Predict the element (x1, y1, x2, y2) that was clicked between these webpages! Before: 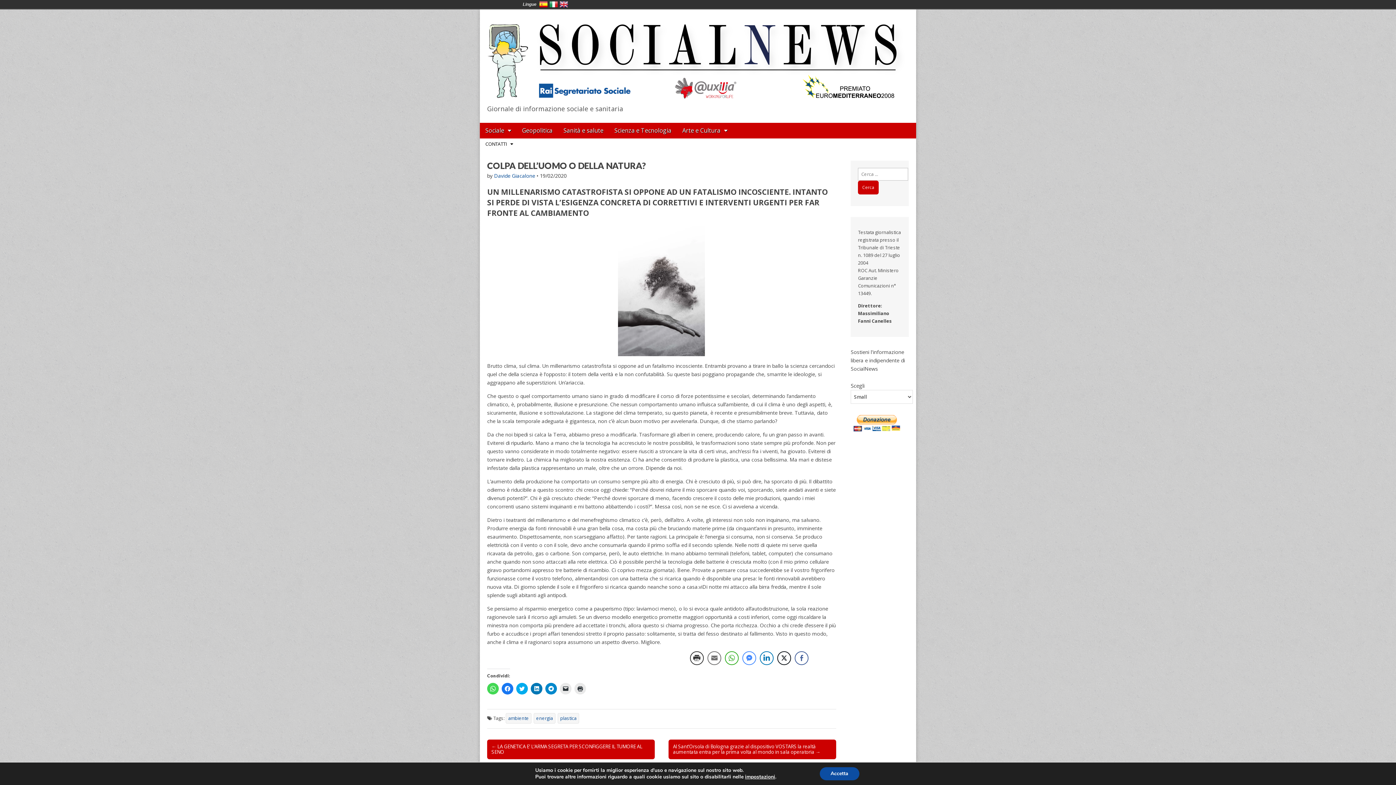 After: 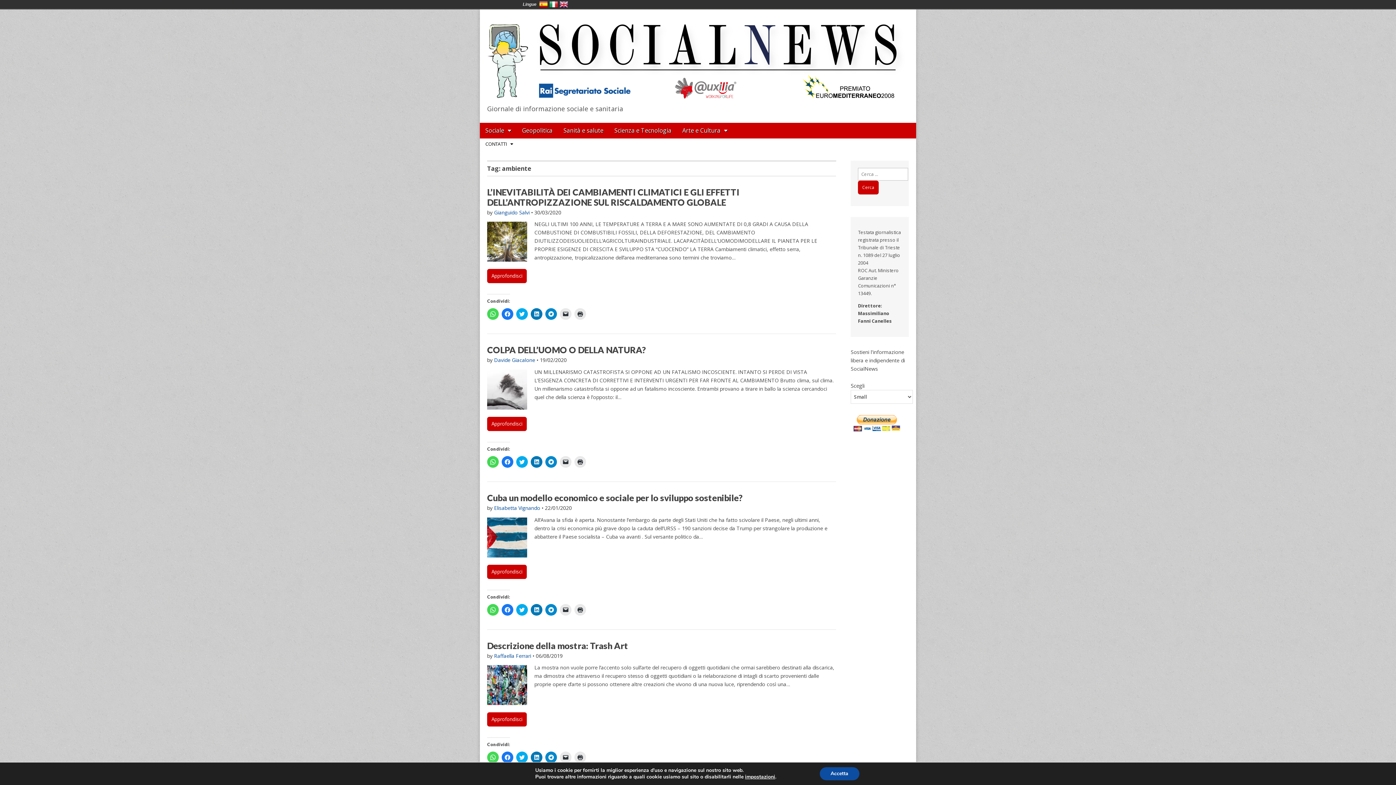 Action: label: ambiente bbox: (505, 713, 531, 724)